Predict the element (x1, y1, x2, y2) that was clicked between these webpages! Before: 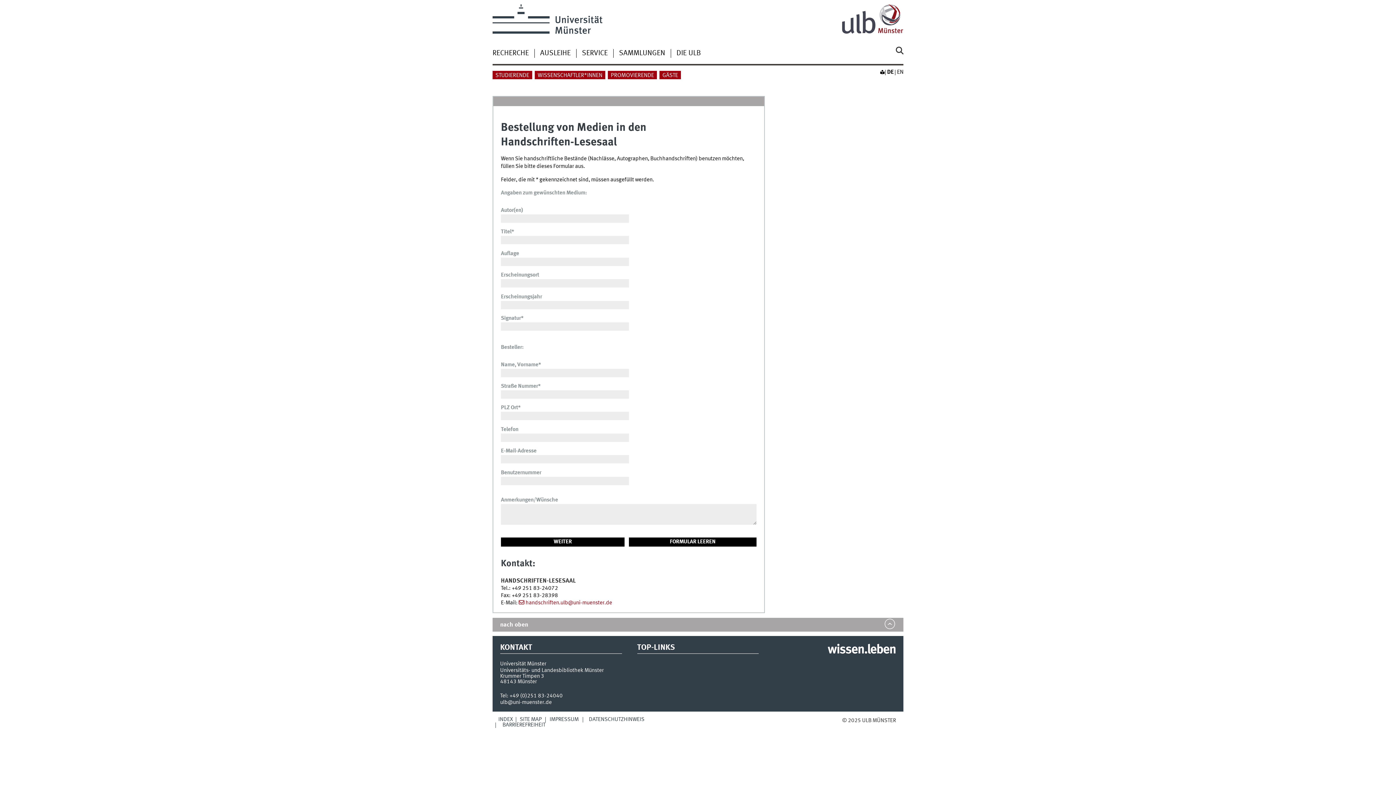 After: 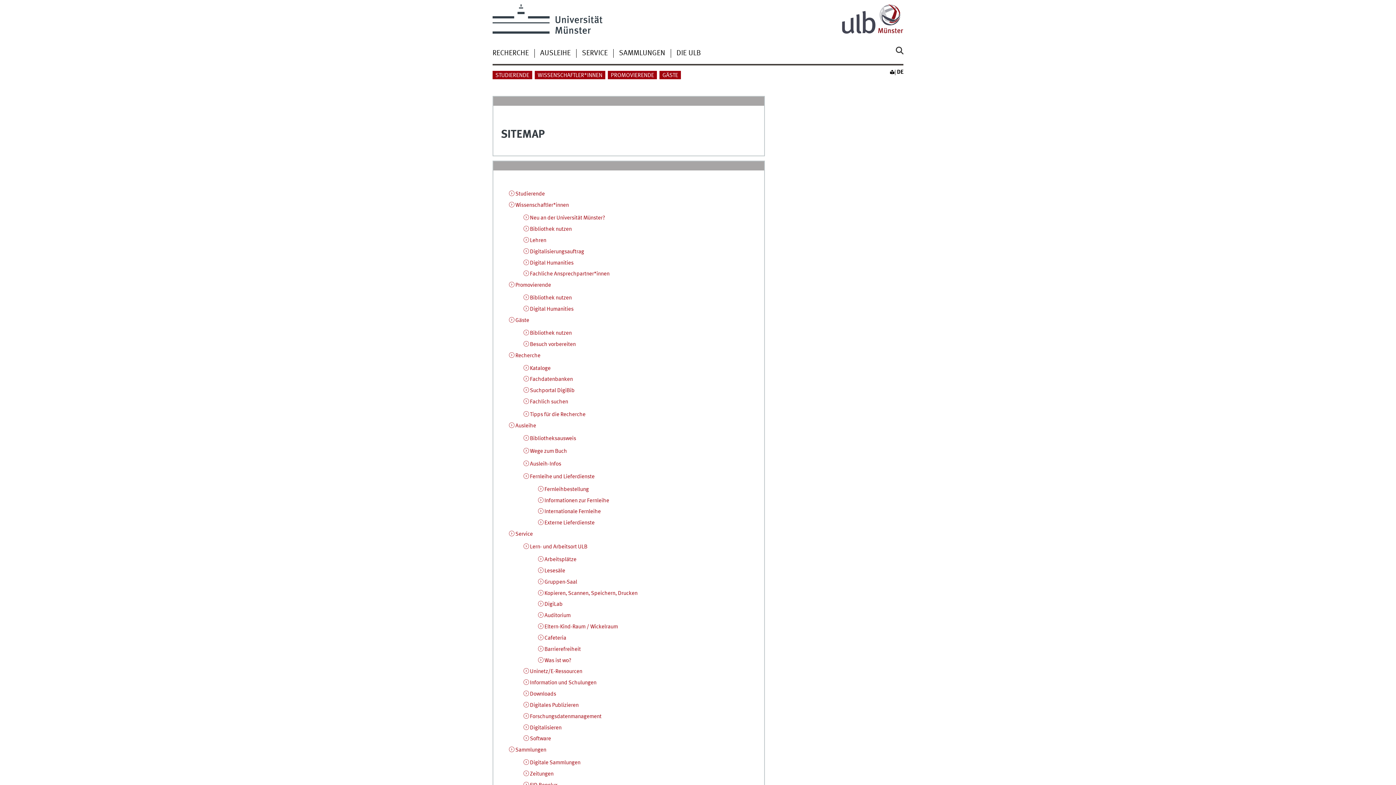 Action: bbox: (519, 716, 541, 722) label: SITE MAP